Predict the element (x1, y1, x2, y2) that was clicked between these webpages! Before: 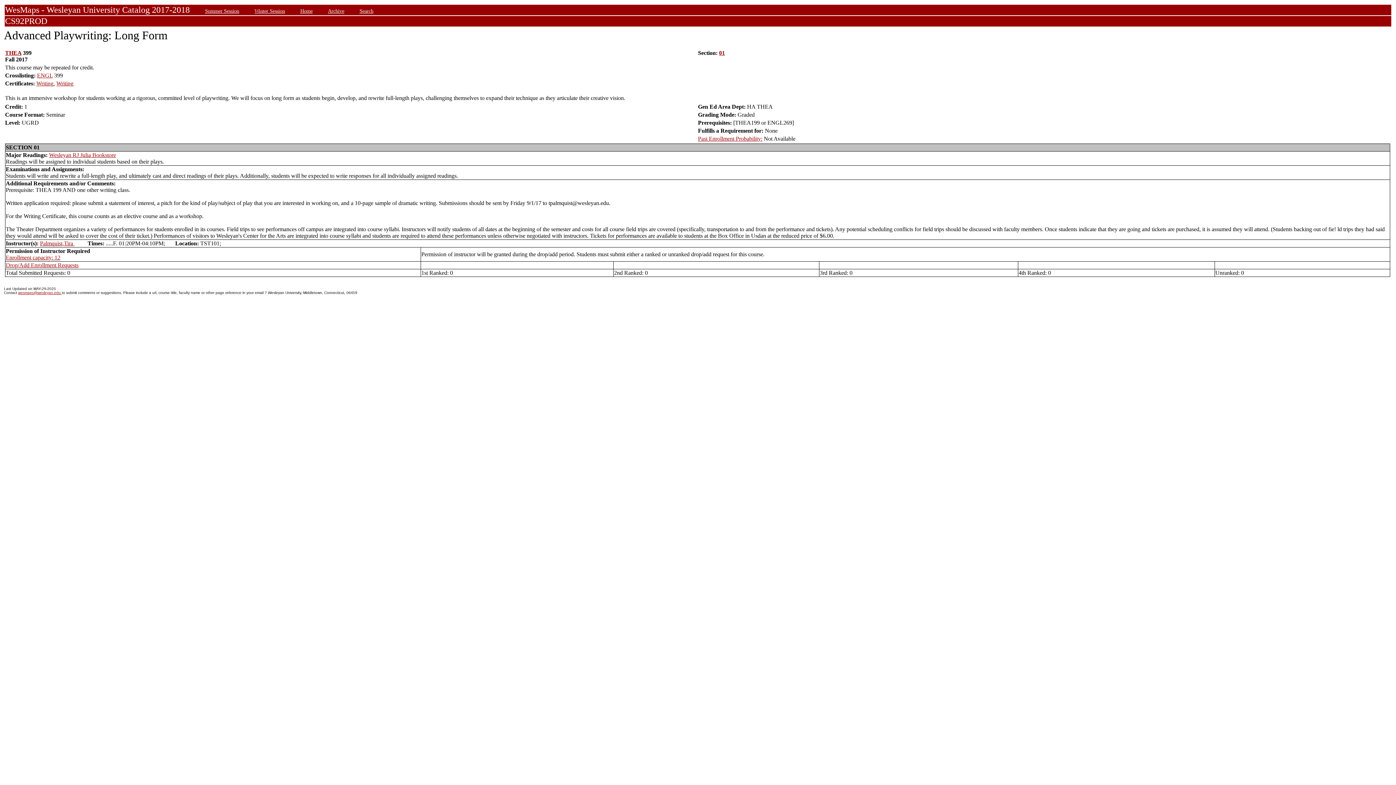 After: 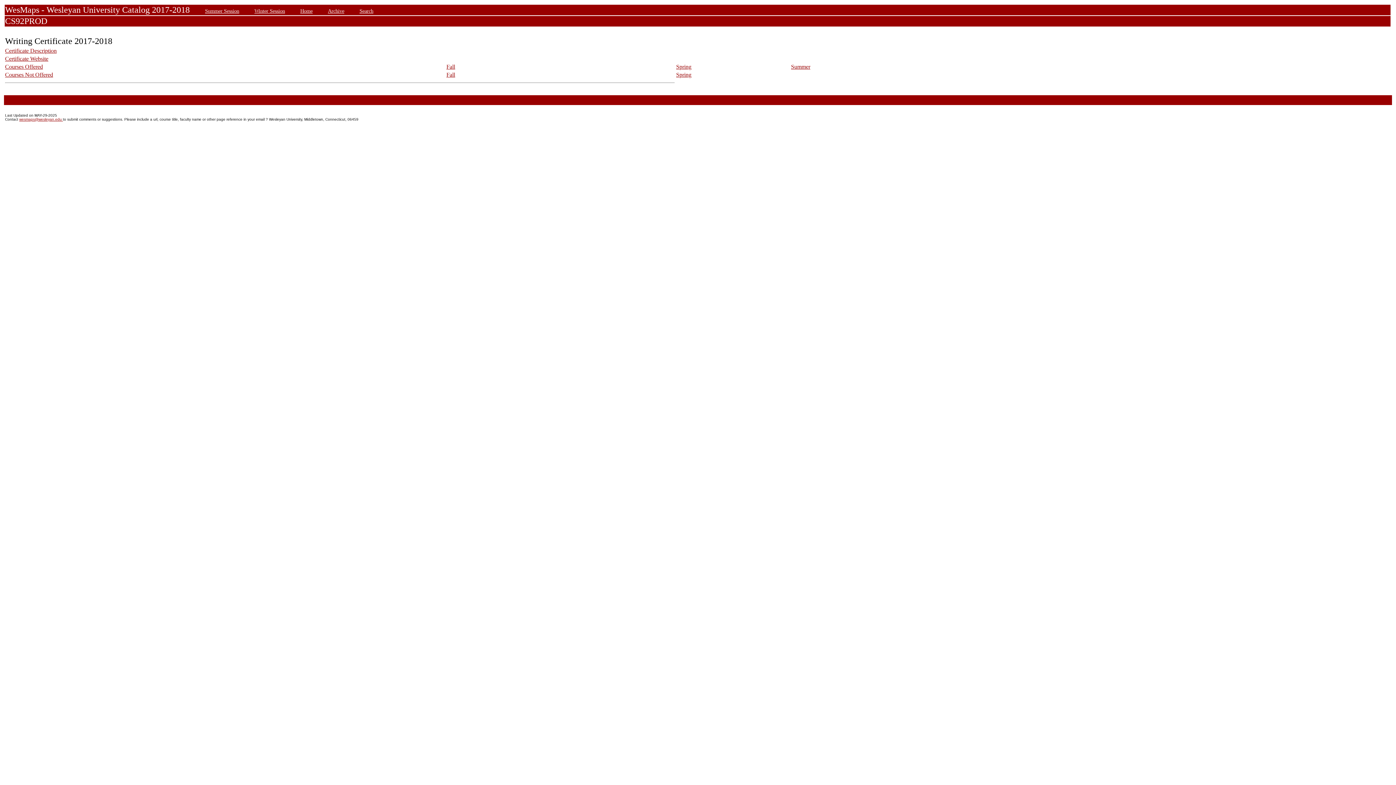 Action: bbox: (56, 80, 73, 86) label: Writing